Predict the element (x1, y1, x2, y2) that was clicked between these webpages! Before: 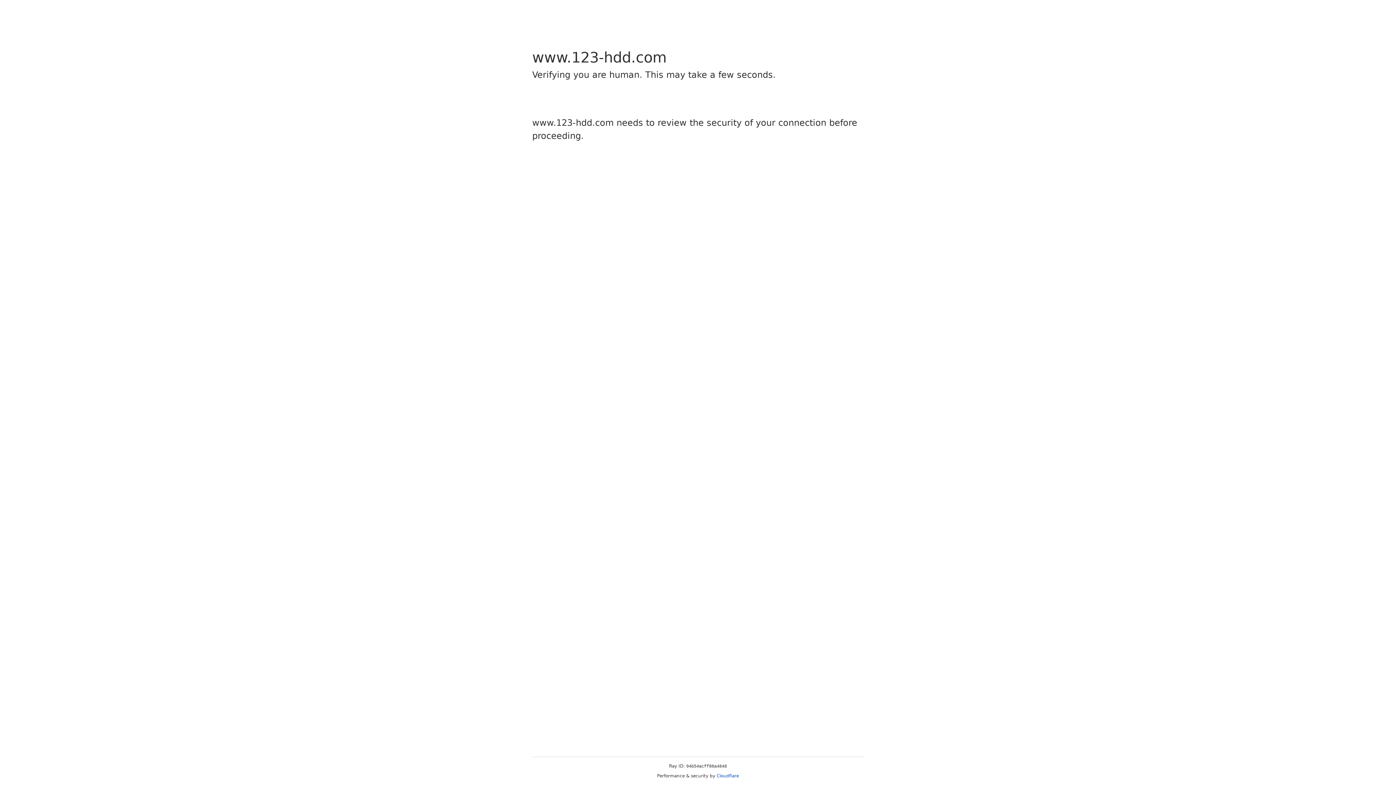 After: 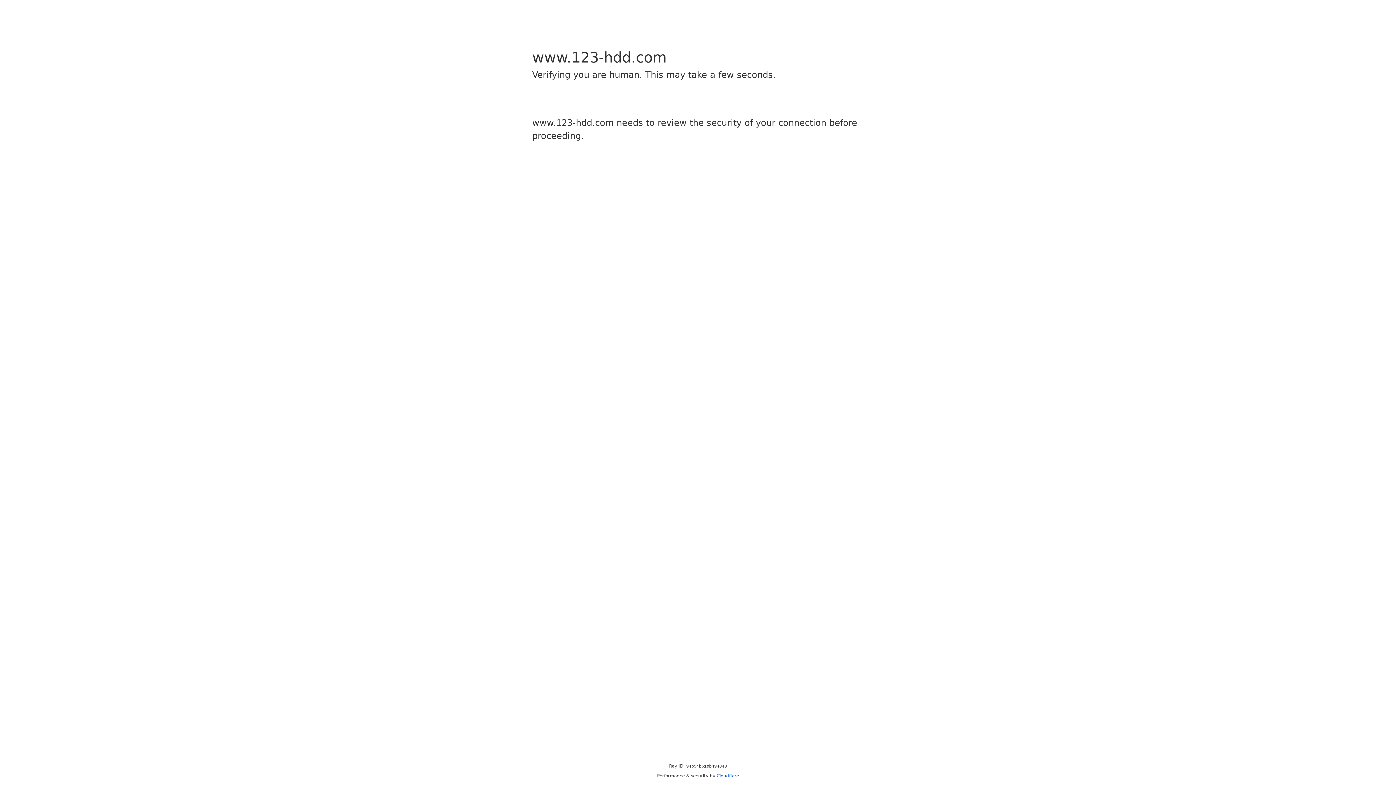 Action: bbox: (716, 773, 739, 778) label: Cloudflare